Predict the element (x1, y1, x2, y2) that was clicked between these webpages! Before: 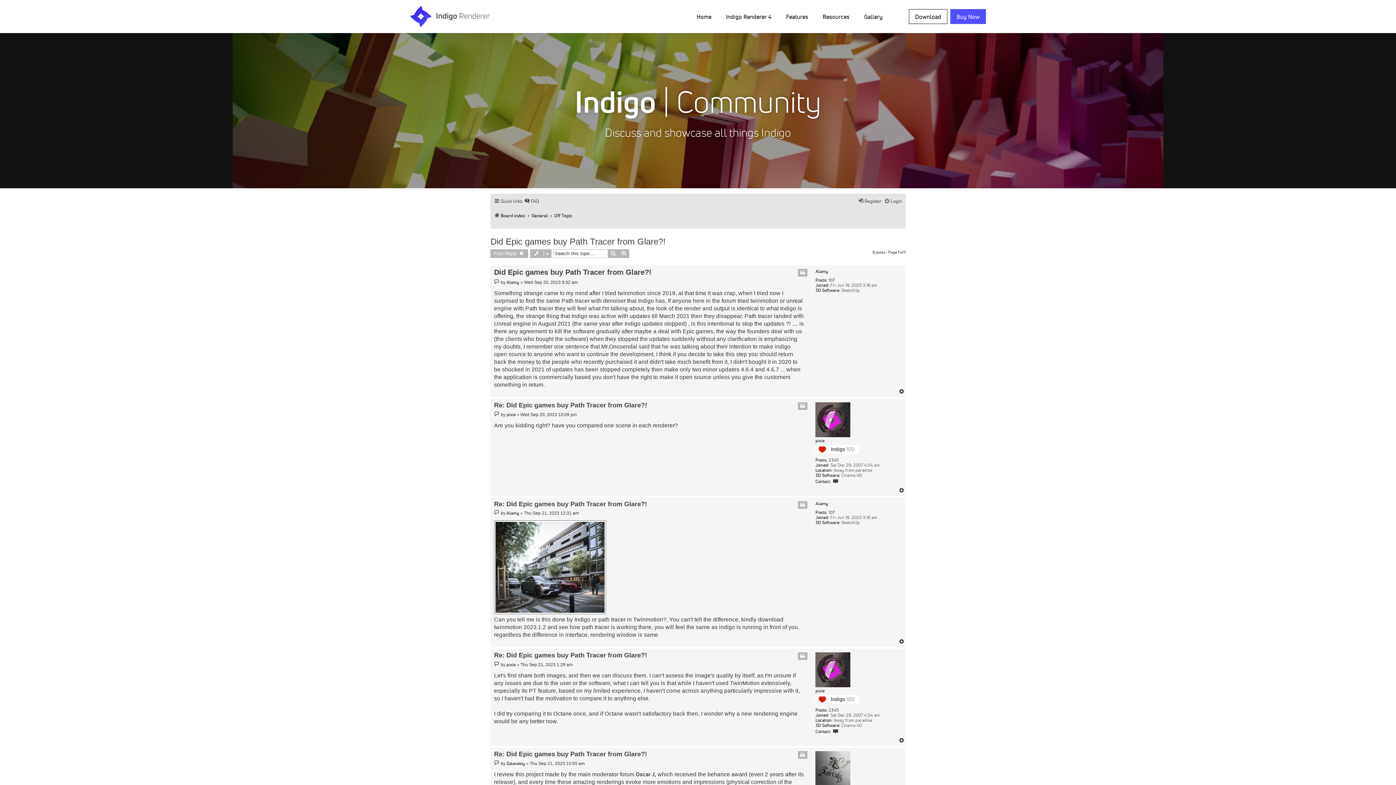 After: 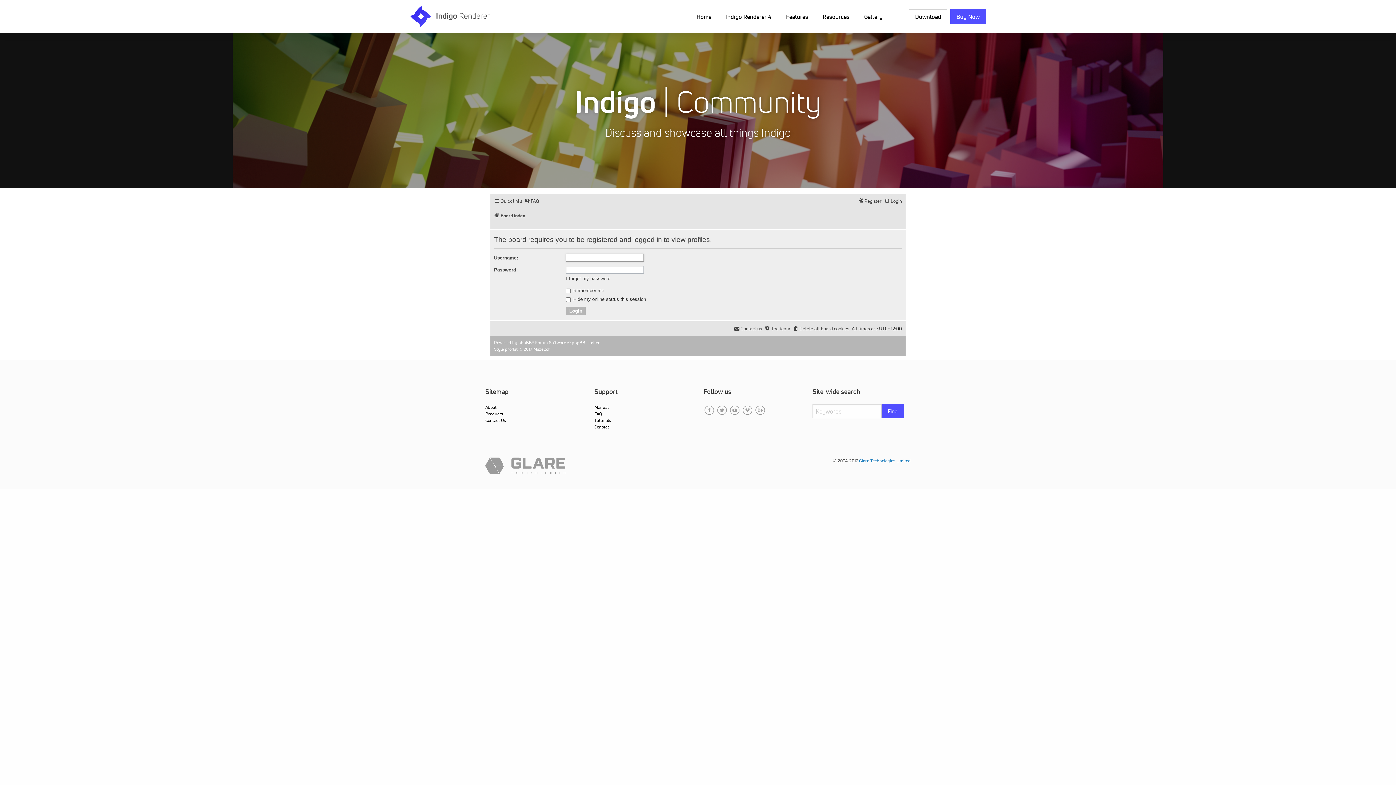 Action: bbox: (506, 761, 525, 766) label: Zalevskiy